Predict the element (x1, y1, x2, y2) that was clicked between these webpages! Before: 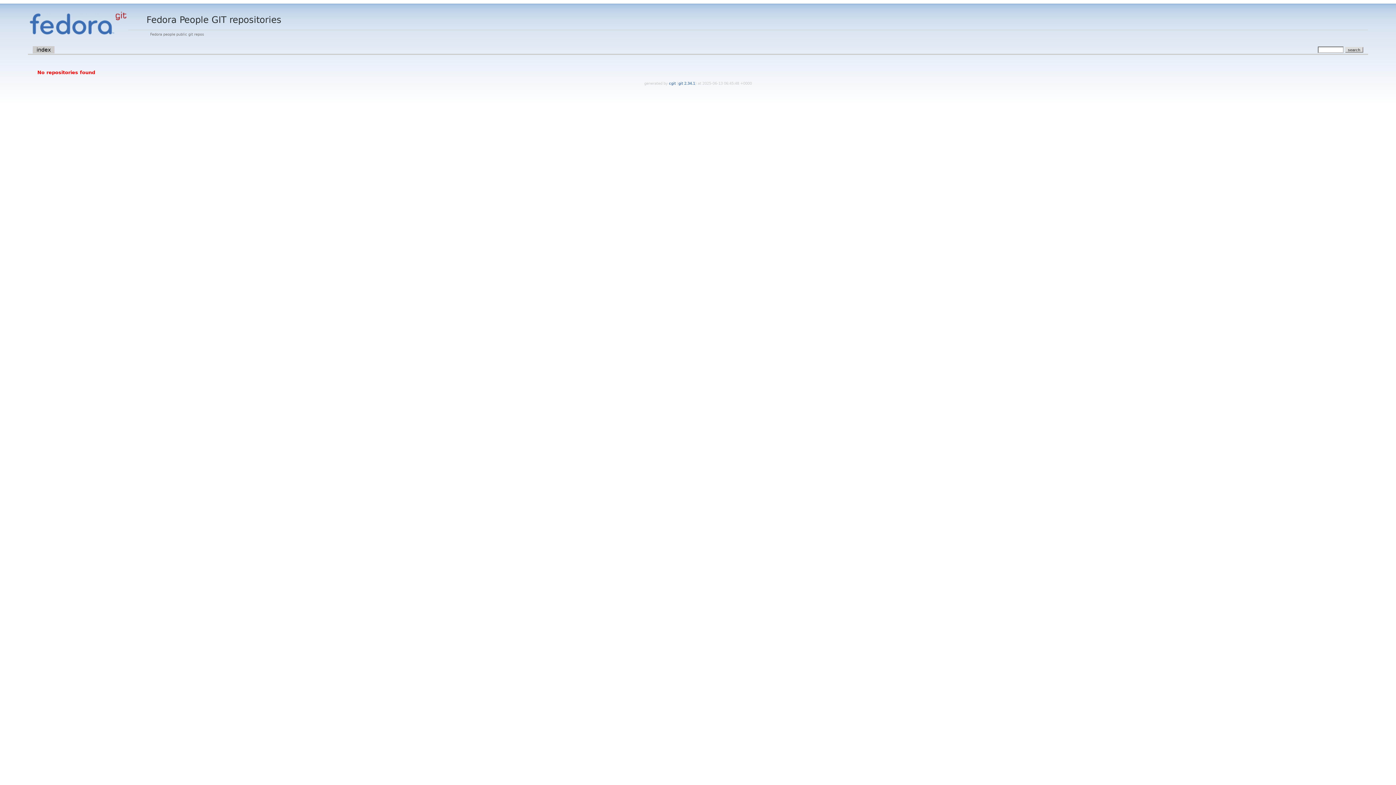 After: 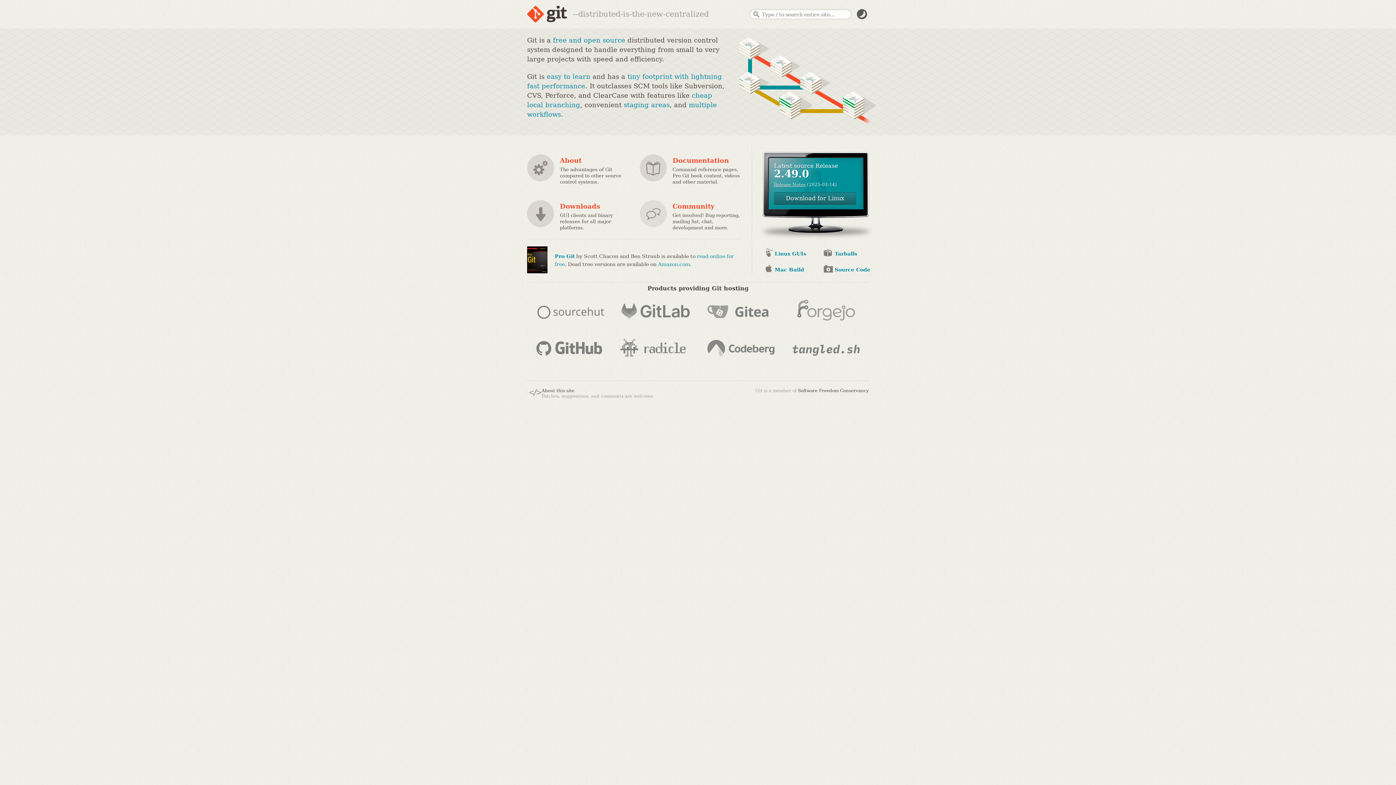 Action: bbox: (678, 81, 695, 85) label: git 2.34.1